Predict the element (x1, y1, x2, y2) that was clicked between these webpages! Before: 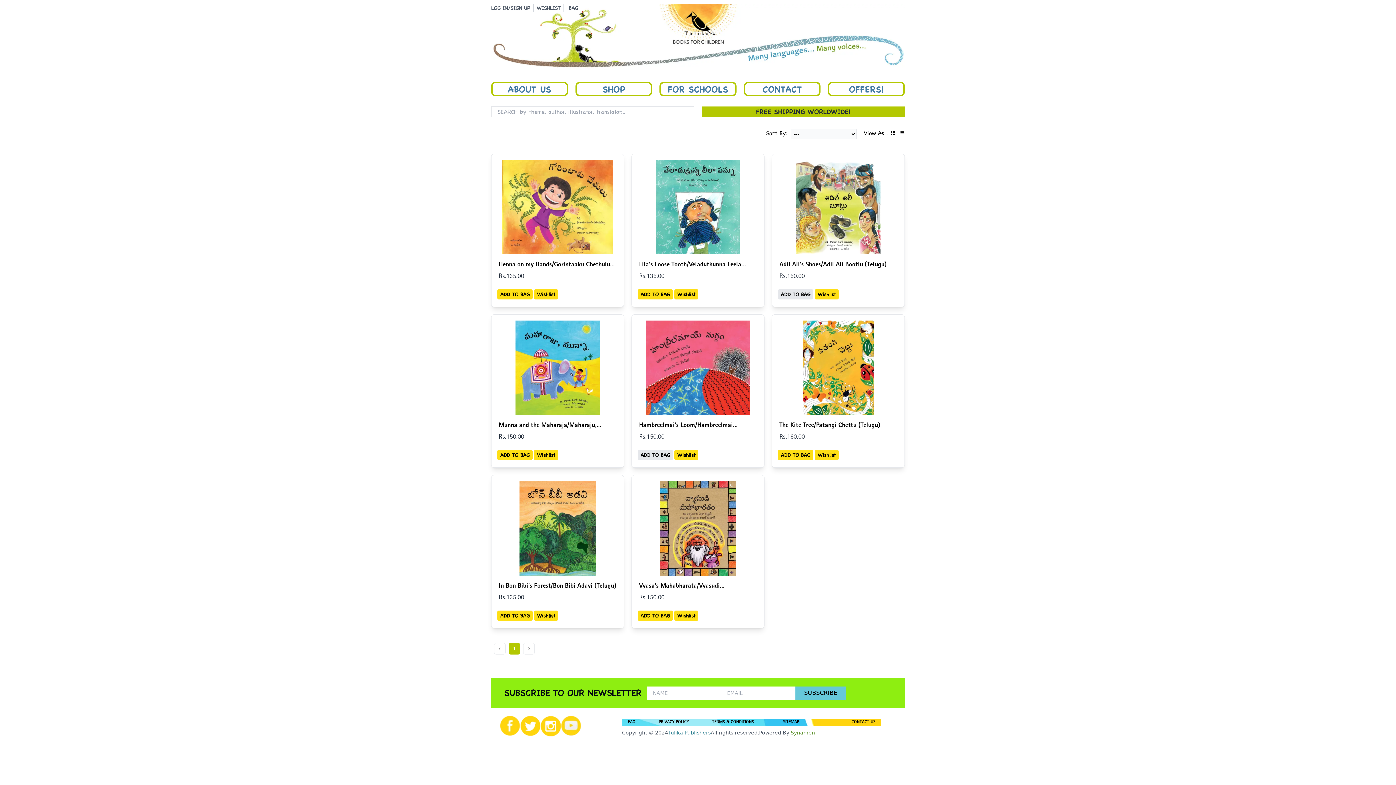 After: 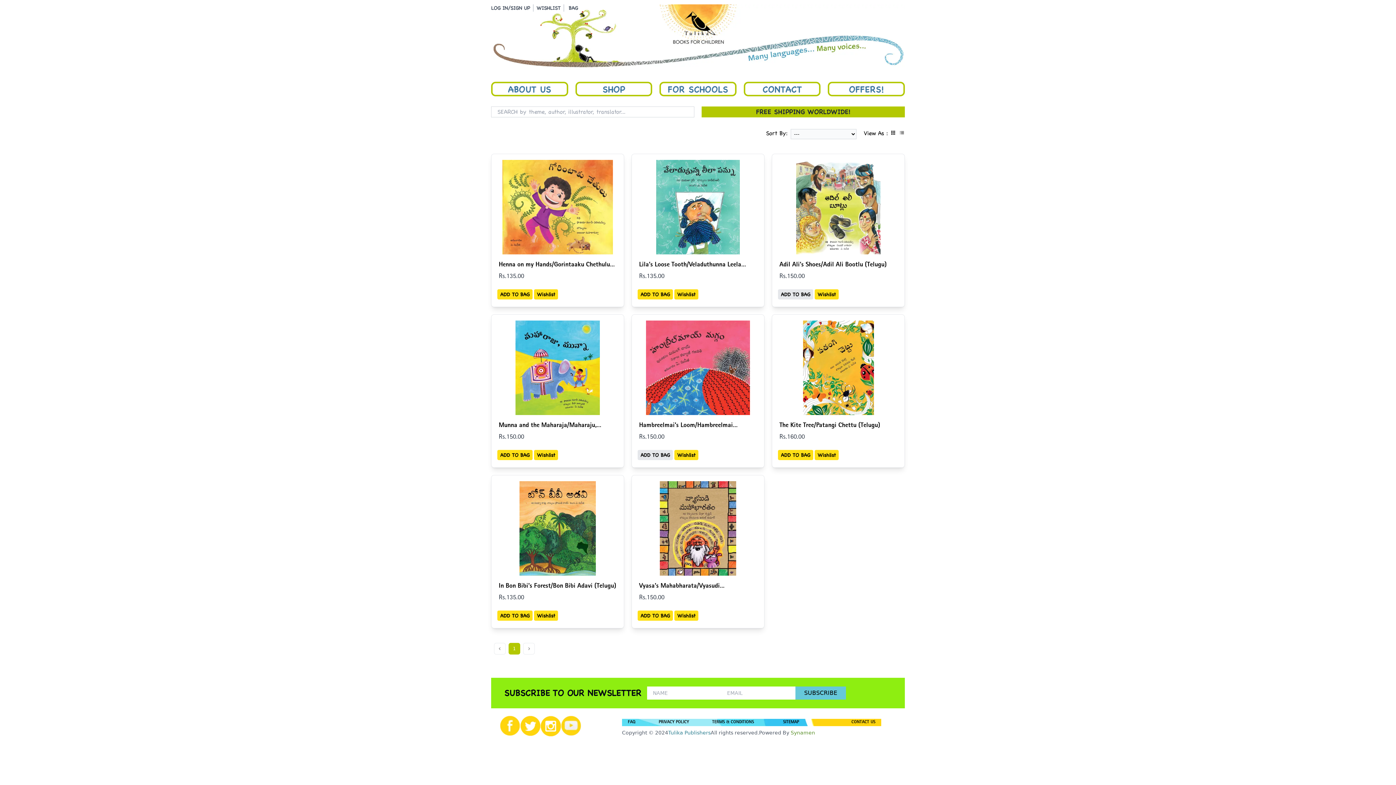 Action: label: Synamen bbox: (790, 730, 815, 735)